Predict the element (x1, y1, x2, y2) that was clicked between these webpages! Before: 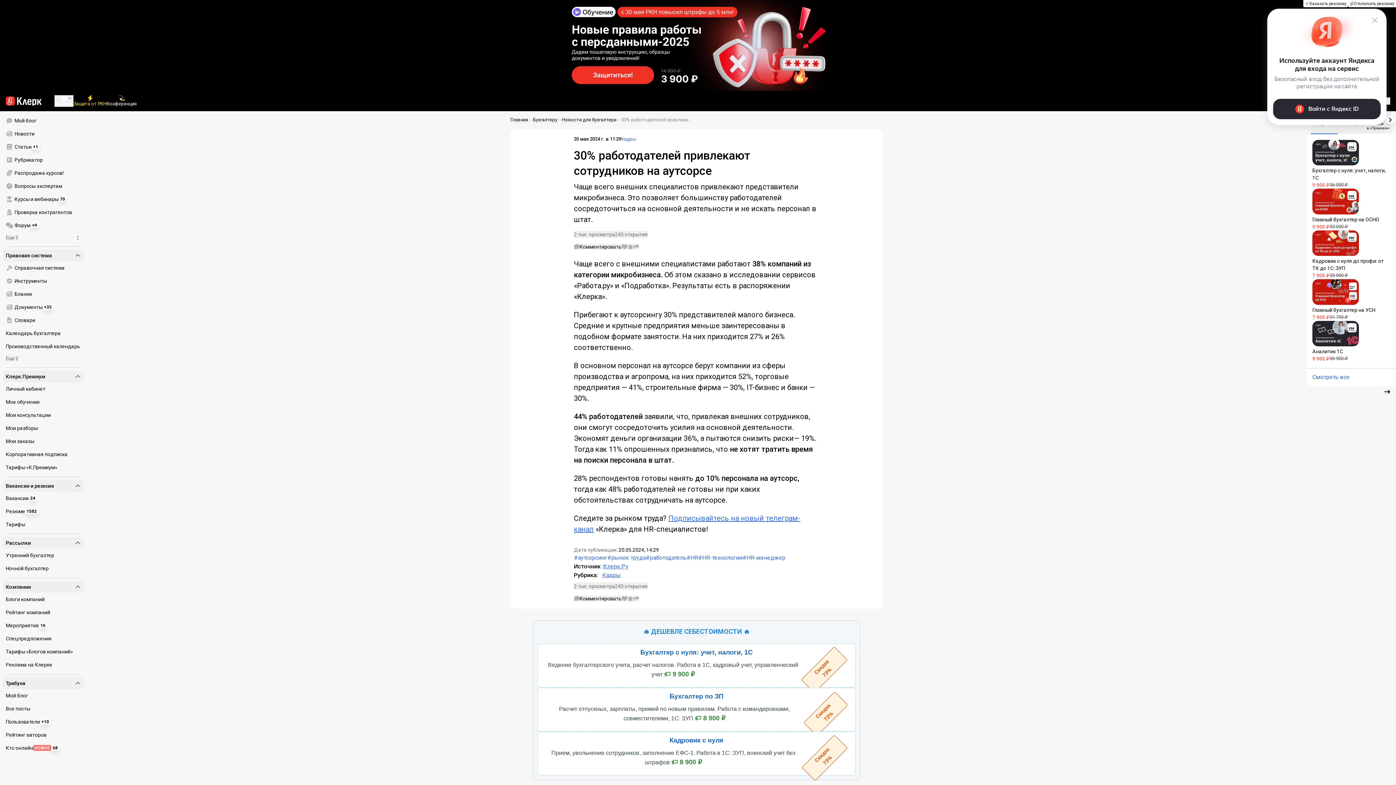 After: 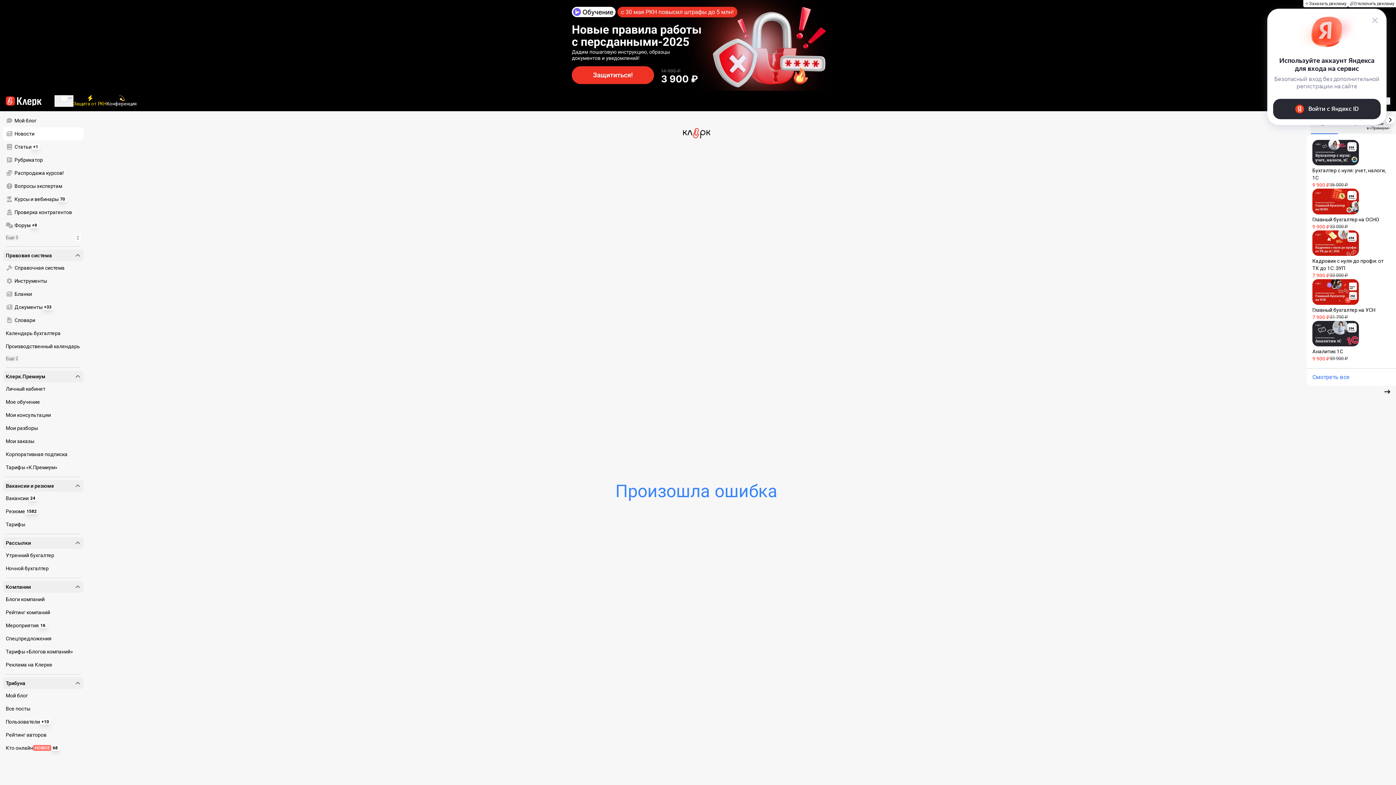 Action: label: Новости bbox: (2, 127, 83, 140)